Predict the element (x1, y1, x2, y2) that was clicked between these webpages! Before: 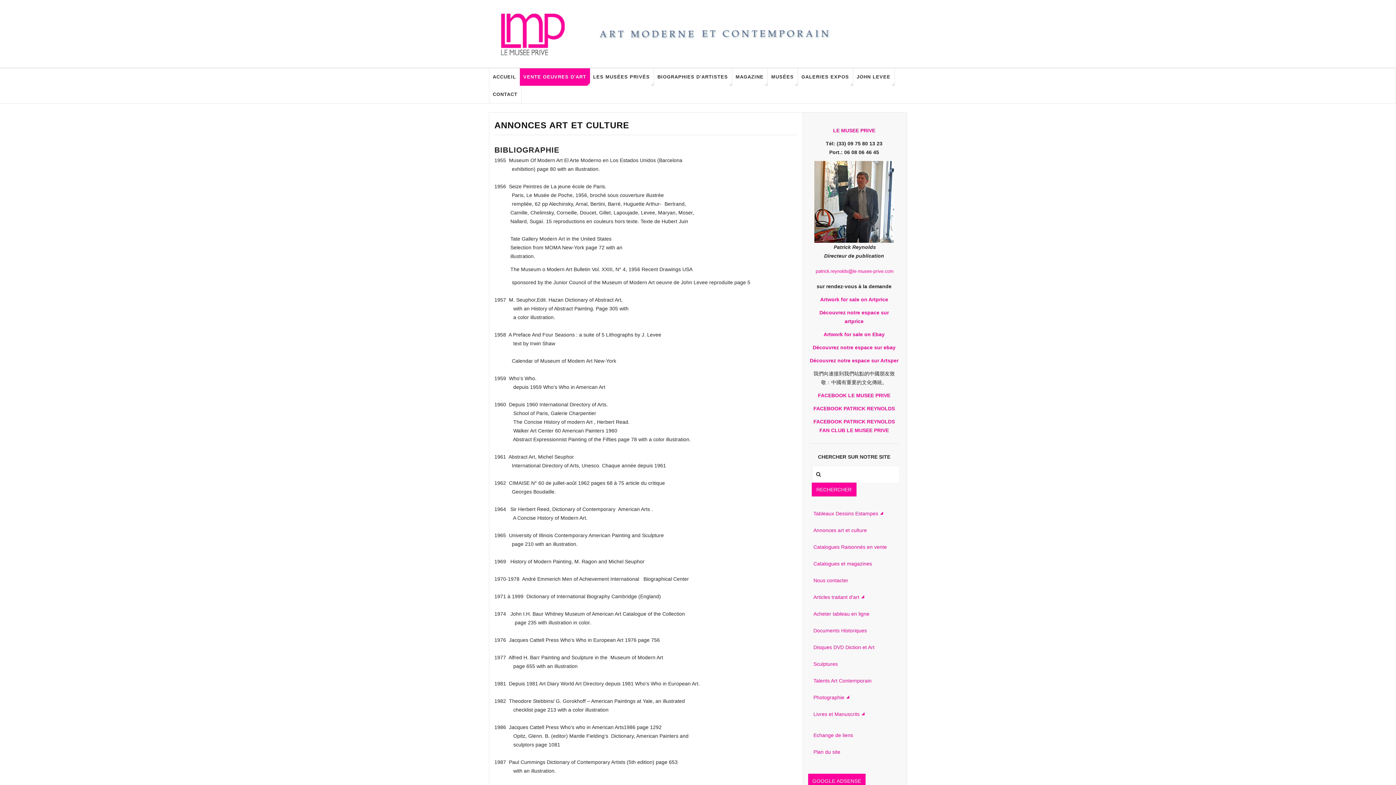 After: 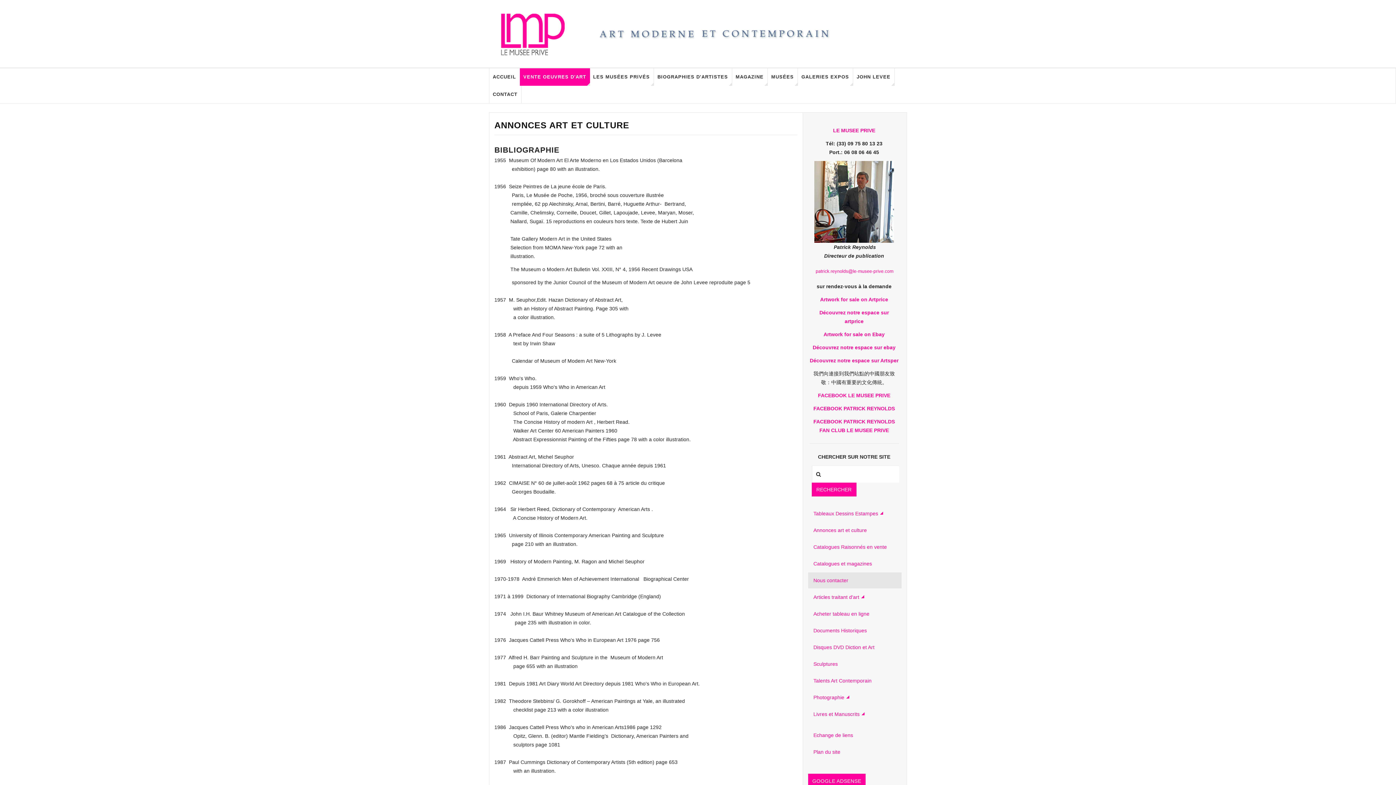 Action: bbox: (808, 572, 901, 588) label: Nous contacter